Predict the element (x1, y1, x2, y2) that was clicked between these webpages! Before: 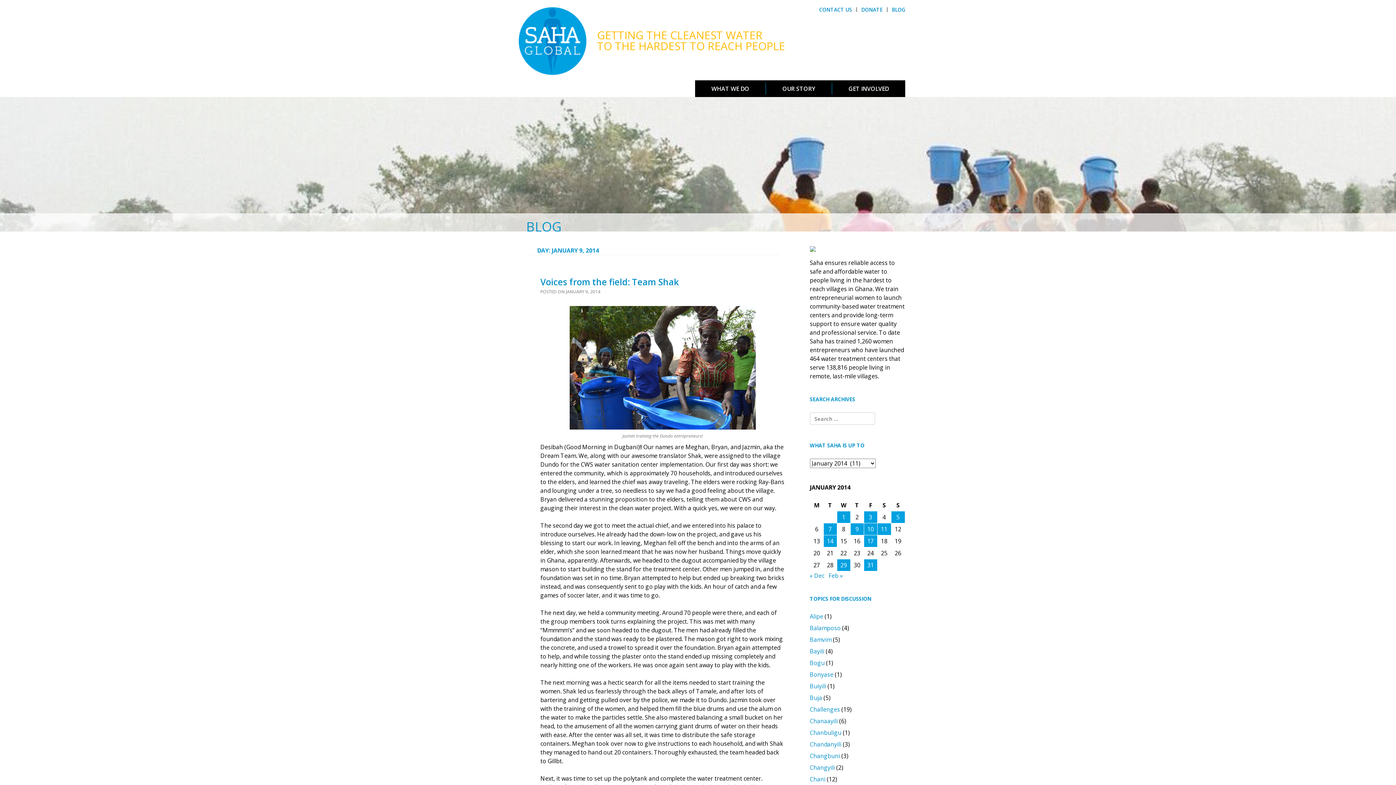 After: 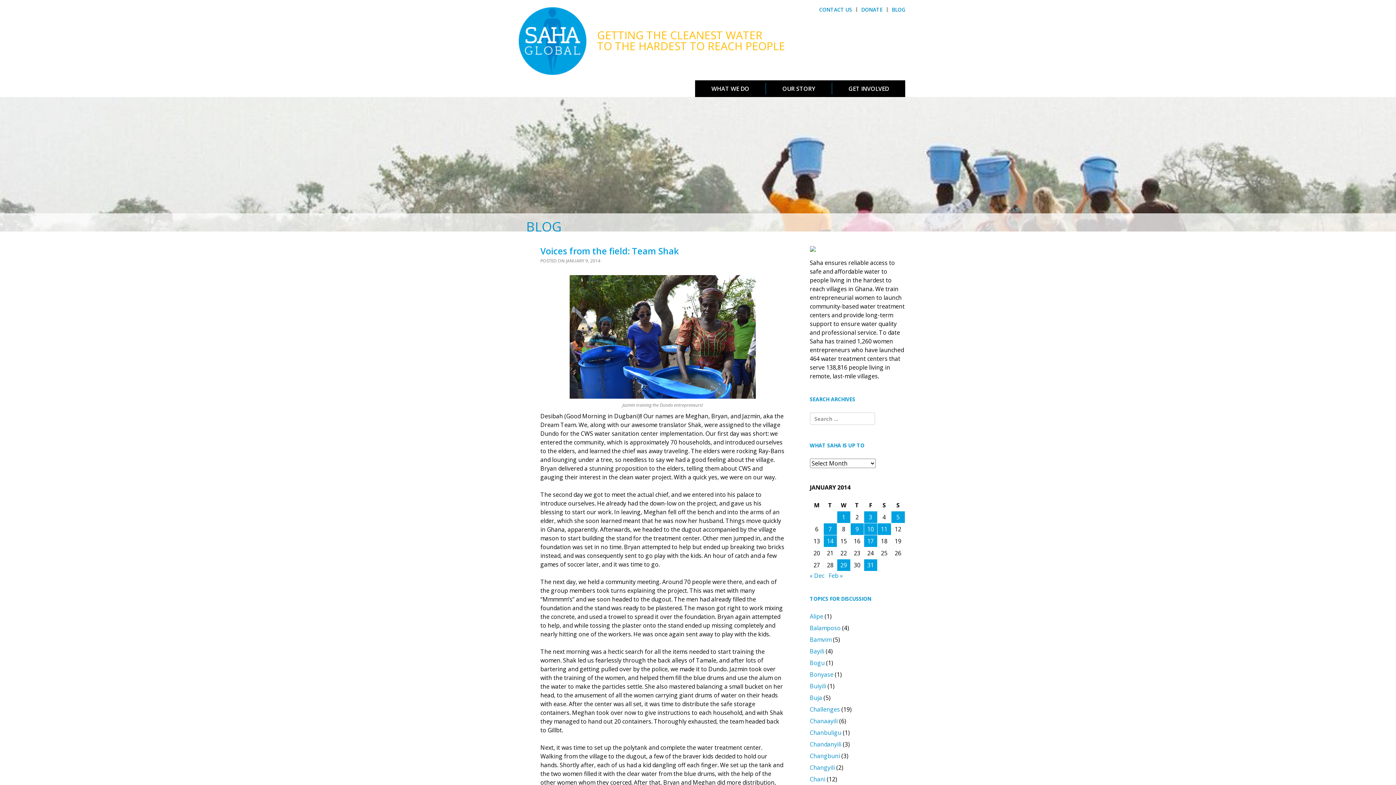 Action: label: Voices from the field: Team Shak bbox: (540, 276, 679, 288)